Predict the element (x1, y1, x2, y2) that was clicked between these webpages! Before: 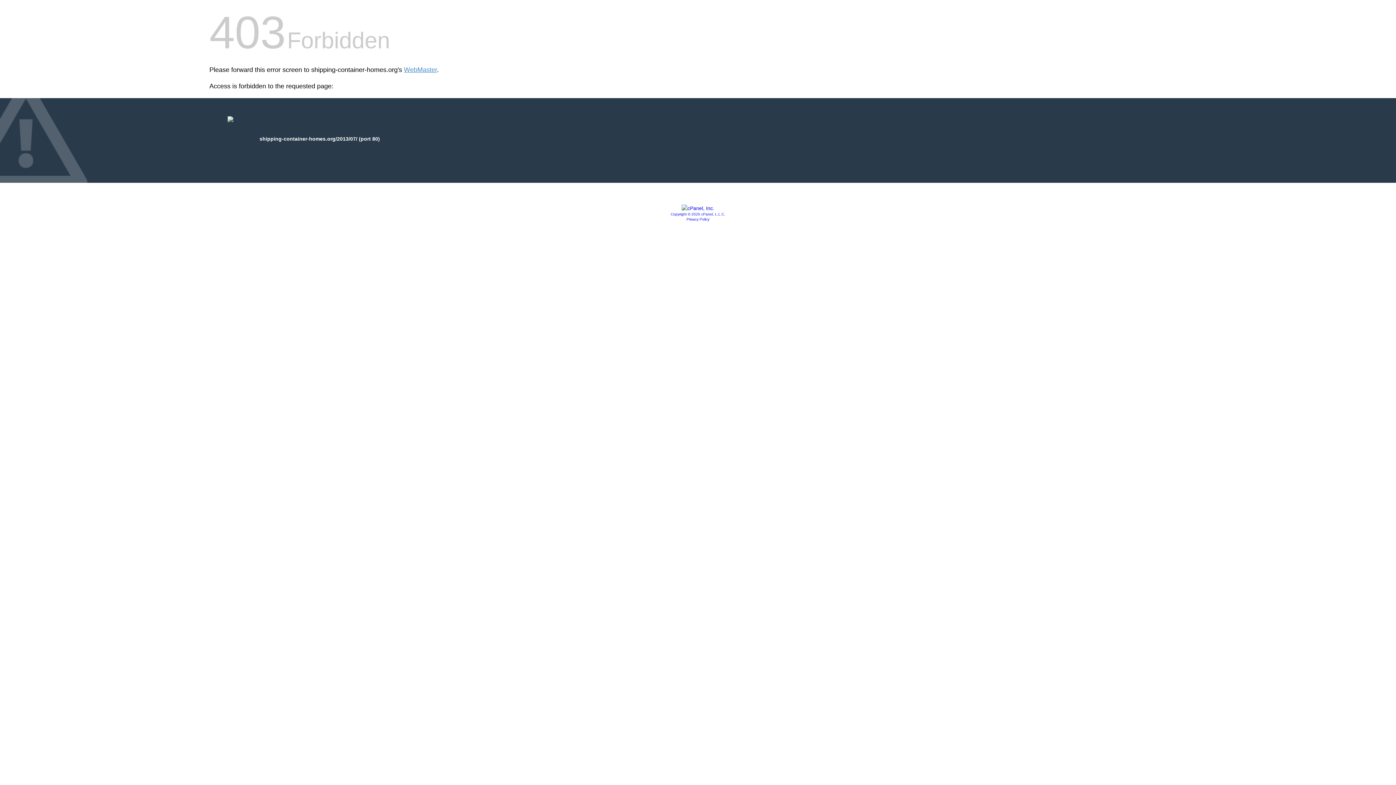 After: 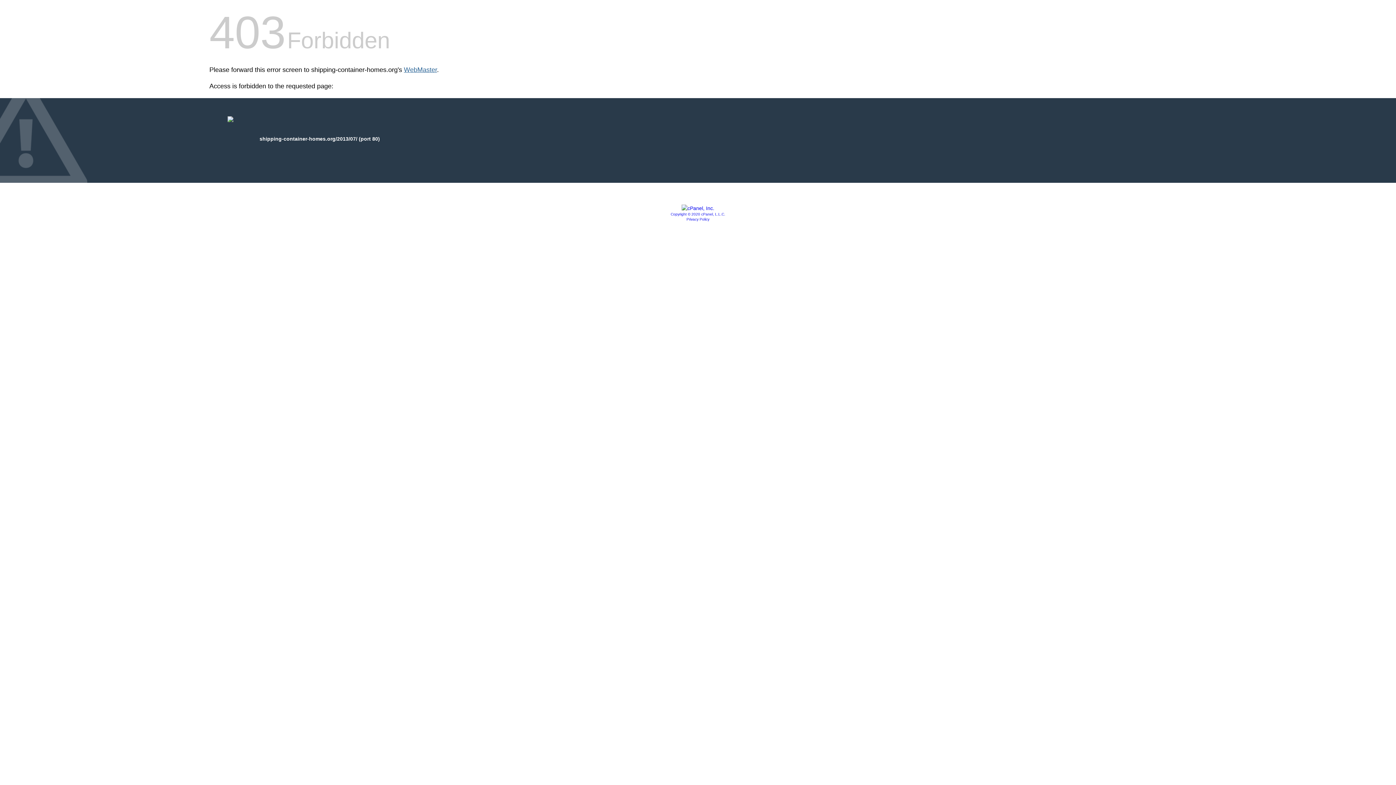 Action: bbox: (404, 66, 437, 73) label: WebMaster